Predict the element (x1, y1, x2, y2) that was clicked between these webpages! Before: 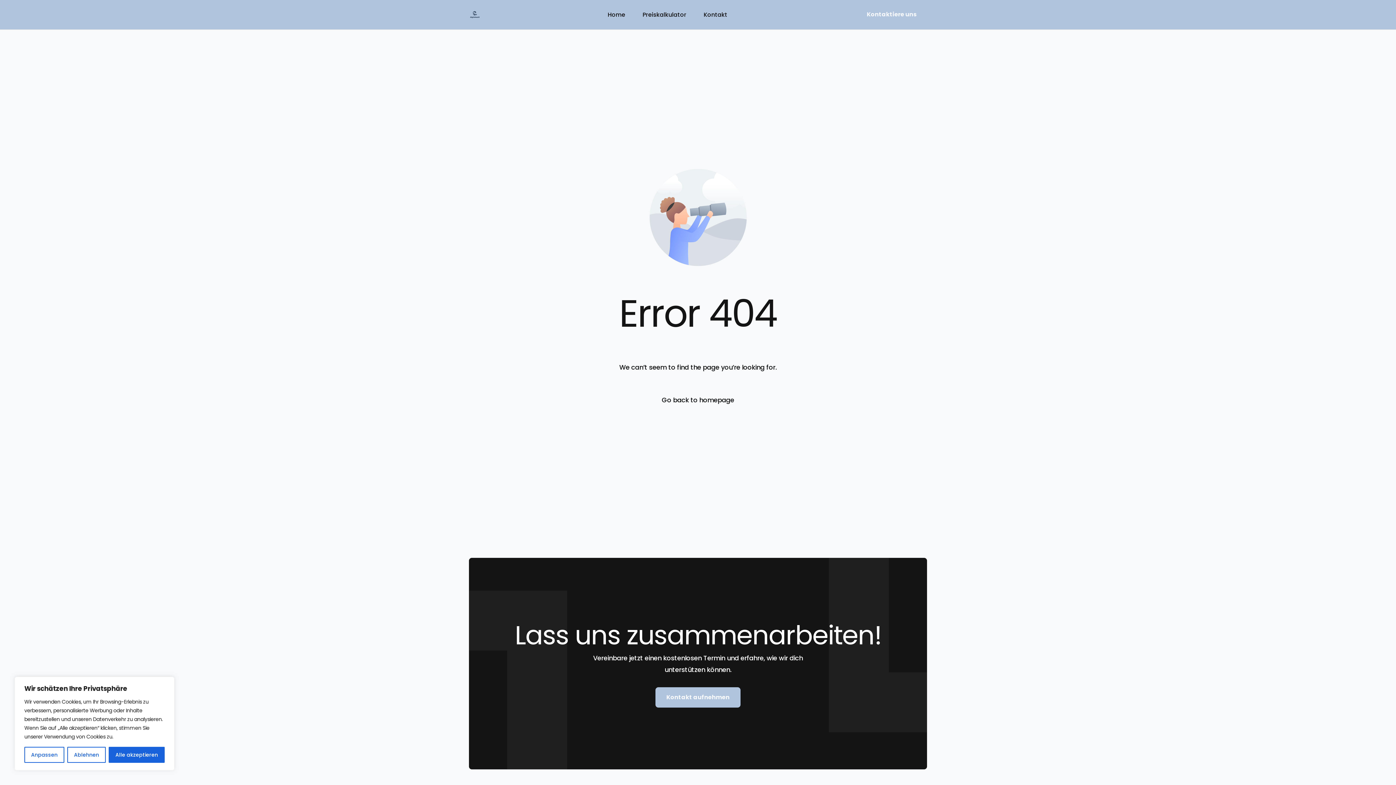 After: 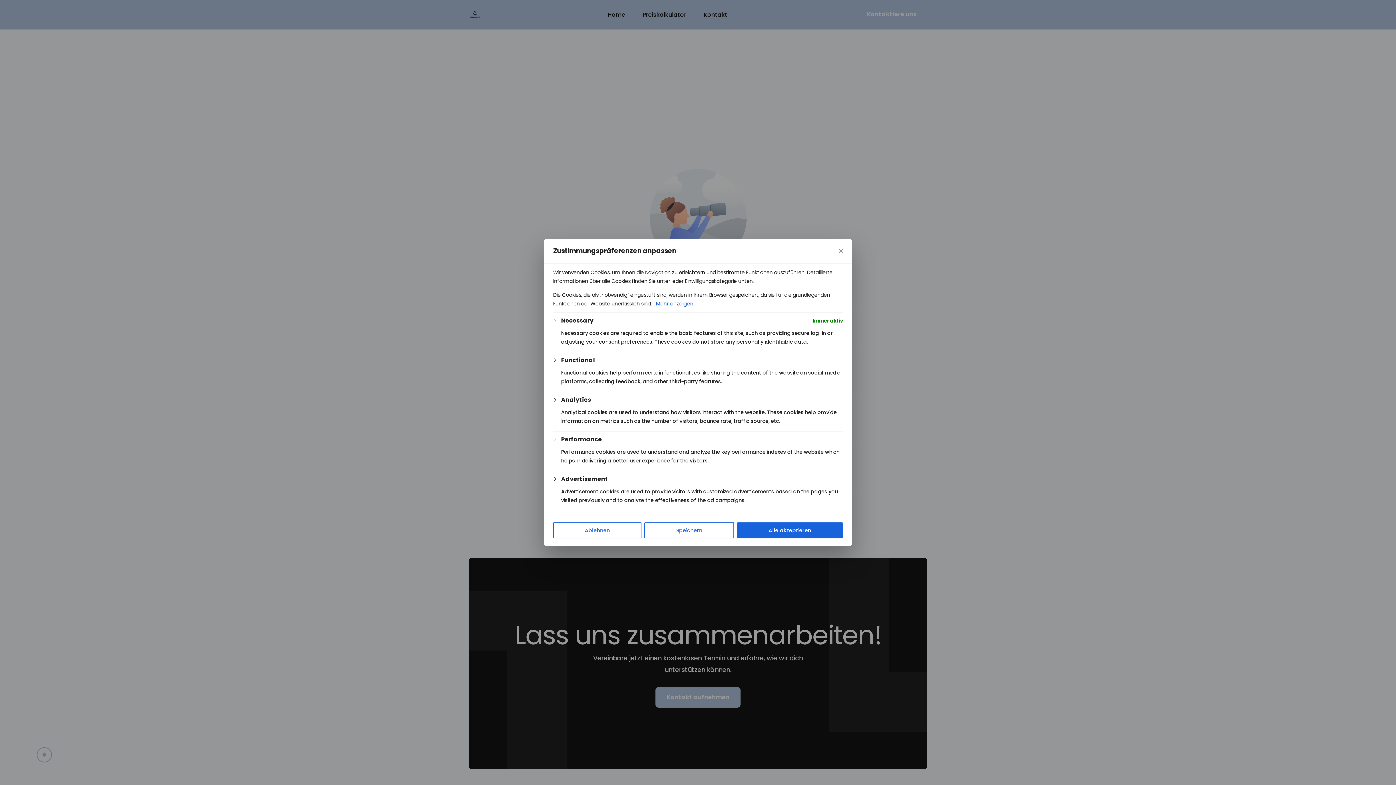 Action: label: Anpassen bbox: (24, 747, 64, 763)